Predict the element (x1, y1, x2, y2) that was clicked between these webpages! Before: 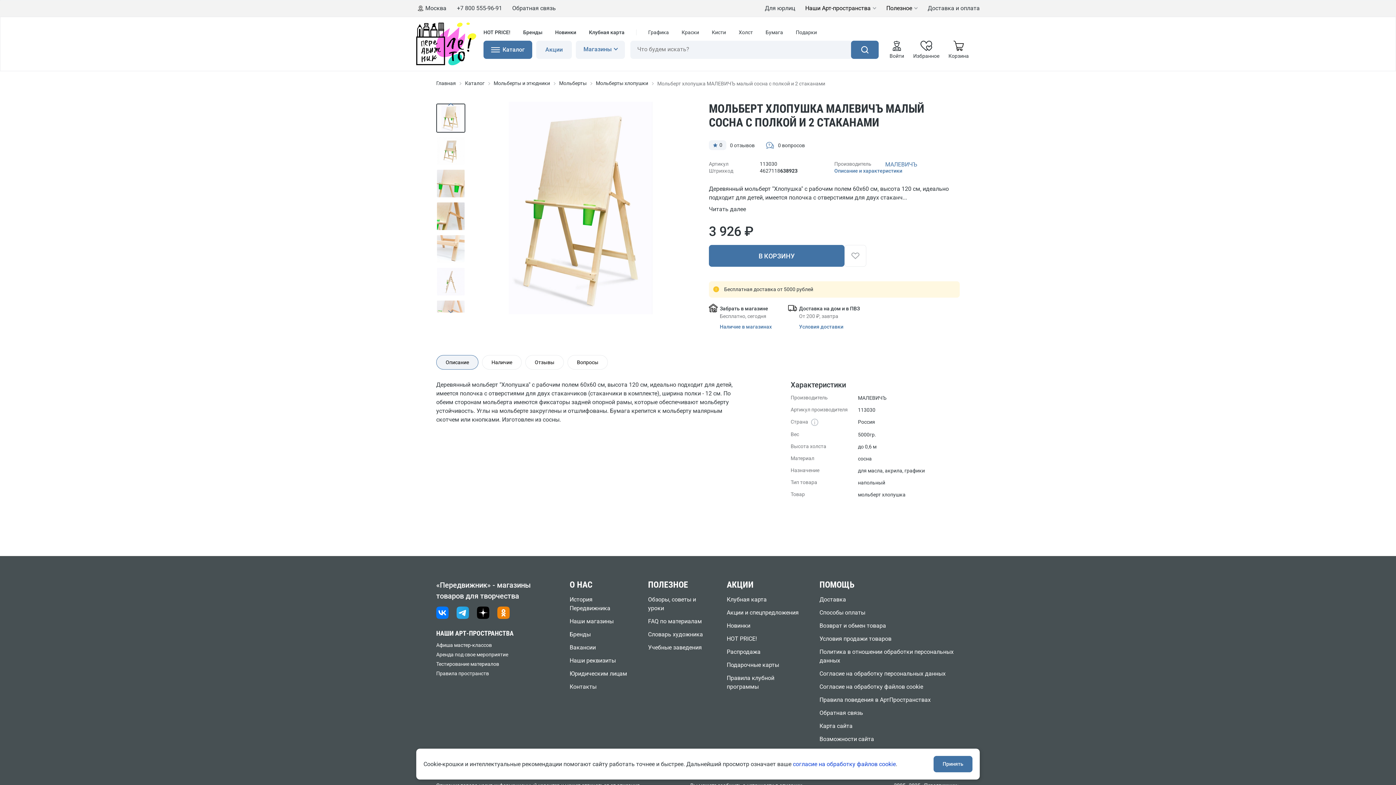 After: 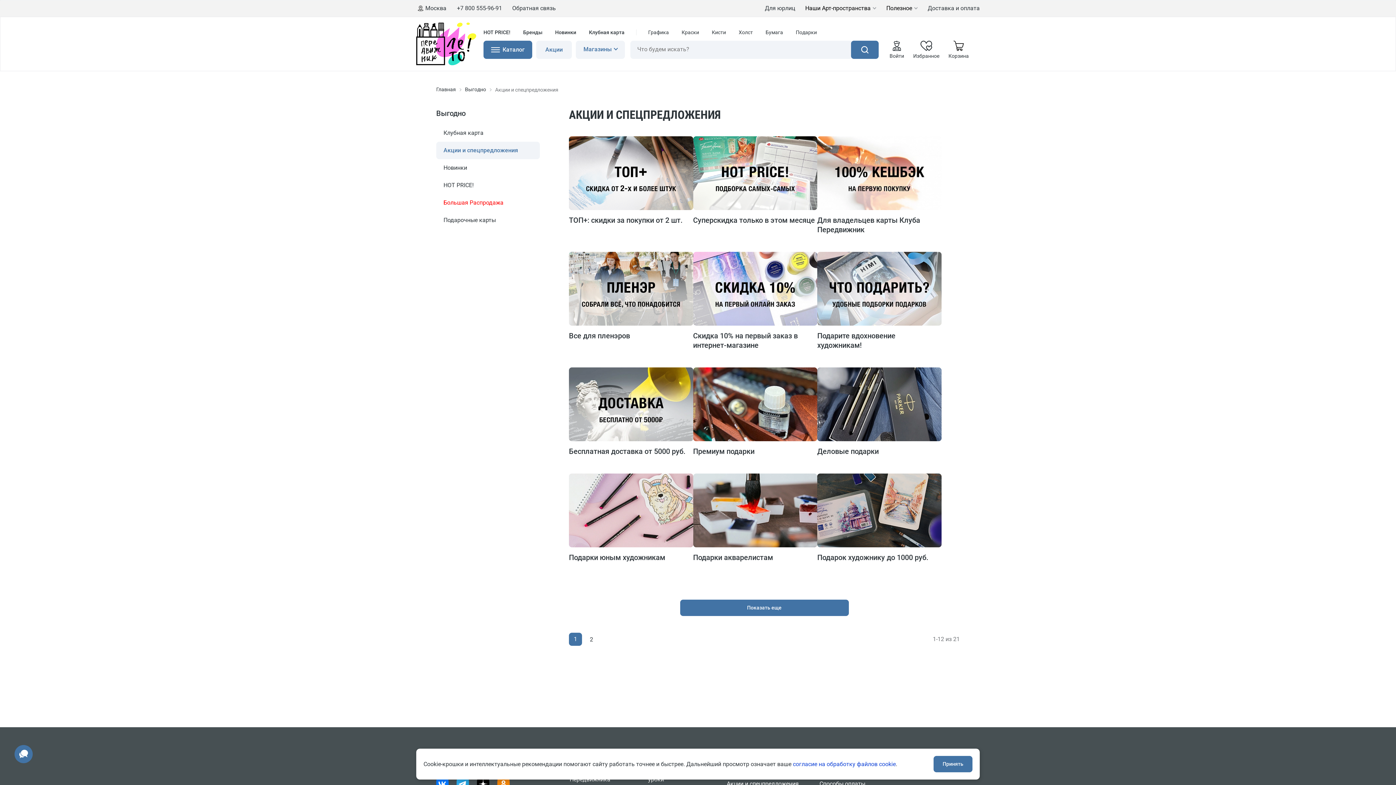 Action: label: Акции bbox: (536, 40, 572, 58)